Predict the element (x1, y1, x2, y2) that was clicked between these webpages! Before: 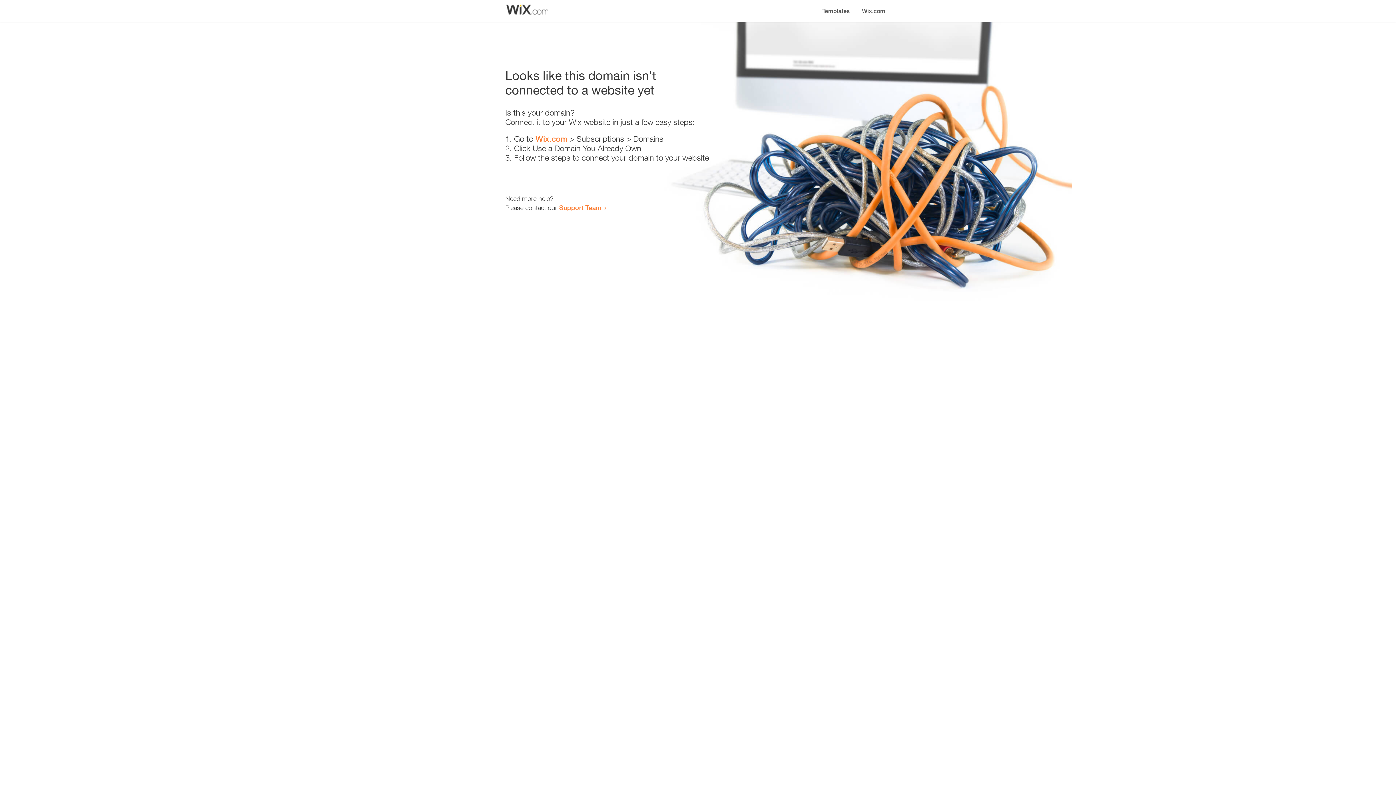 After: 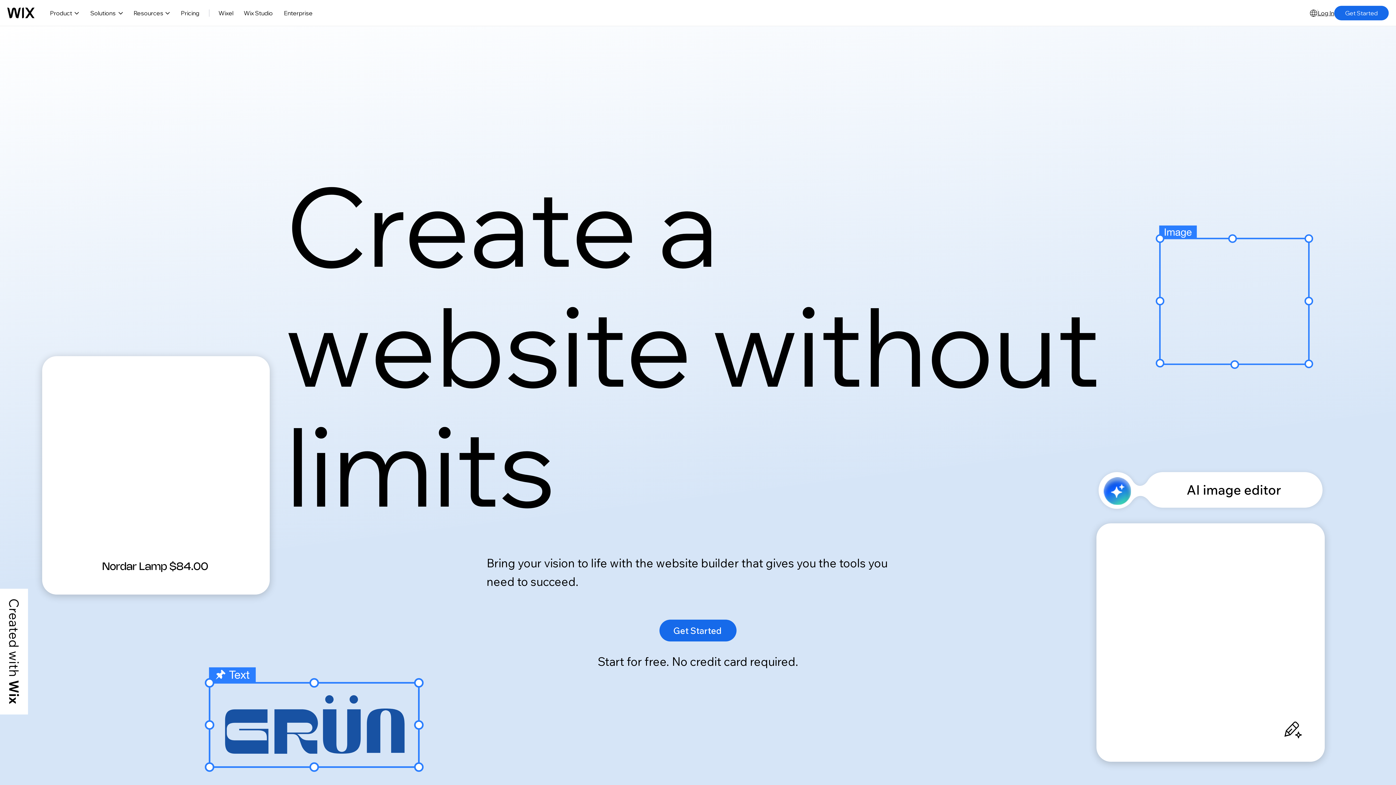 Action: bbox: (856, 0, 890, 14) label: Wix.com